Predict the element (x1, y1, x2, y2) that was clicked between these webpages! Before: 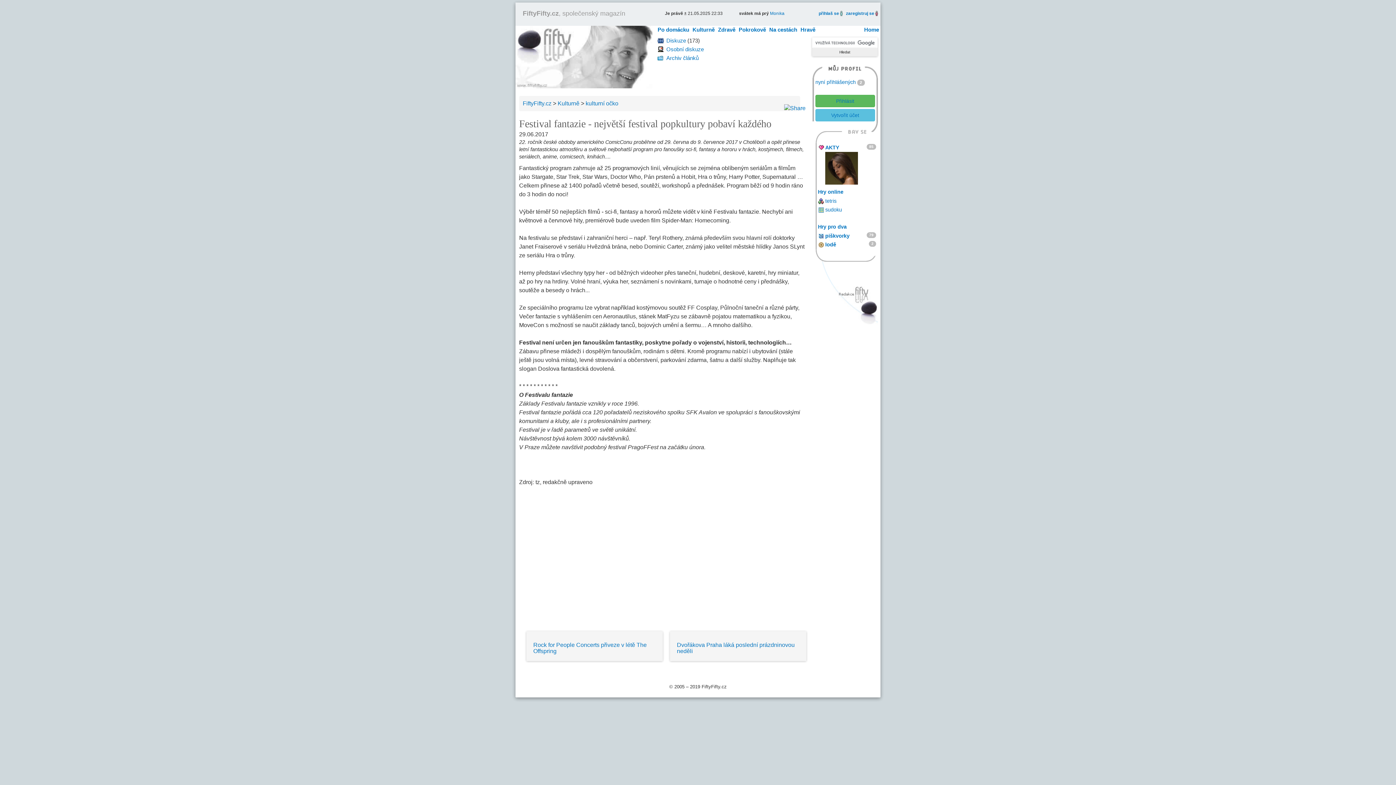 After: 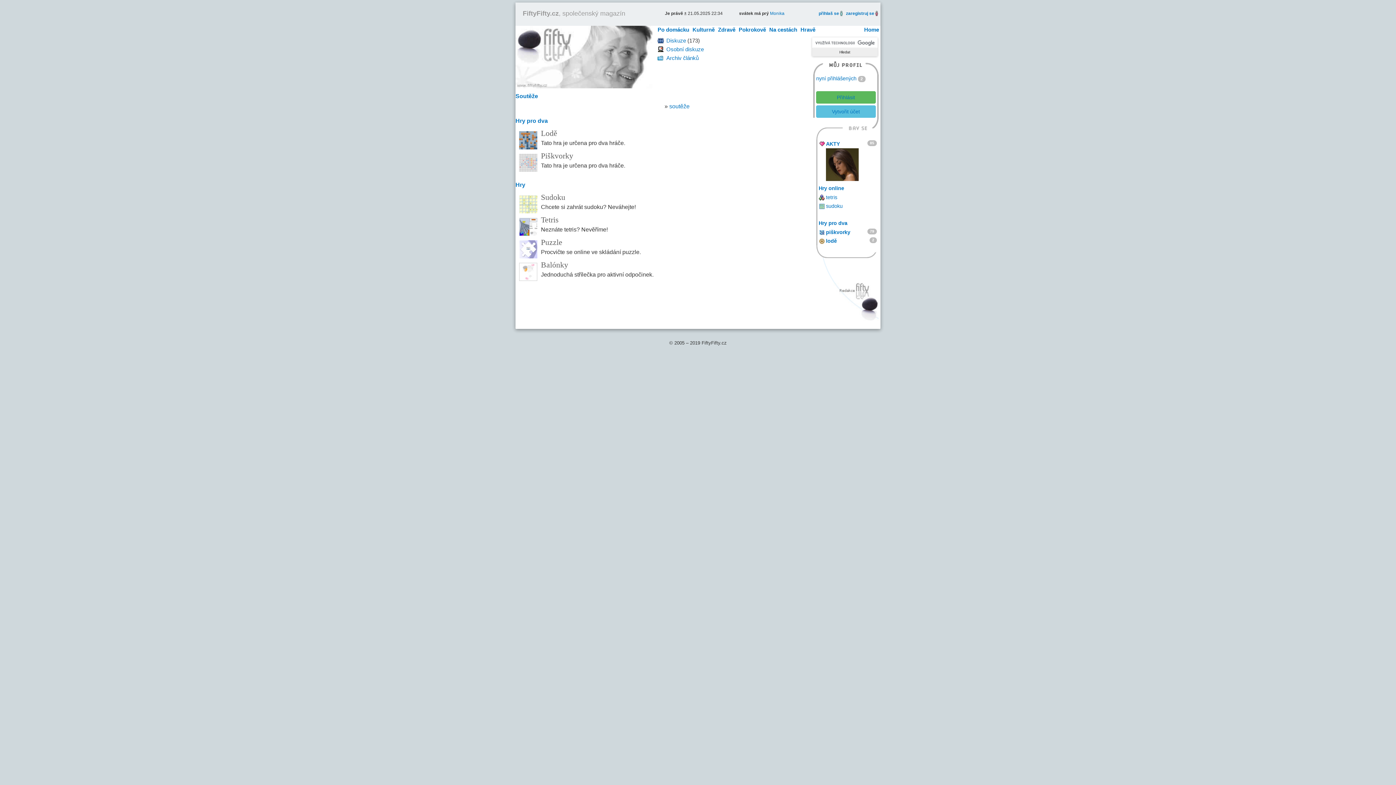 Action: label: Hravě bbox: (798, 26, 816, 32)